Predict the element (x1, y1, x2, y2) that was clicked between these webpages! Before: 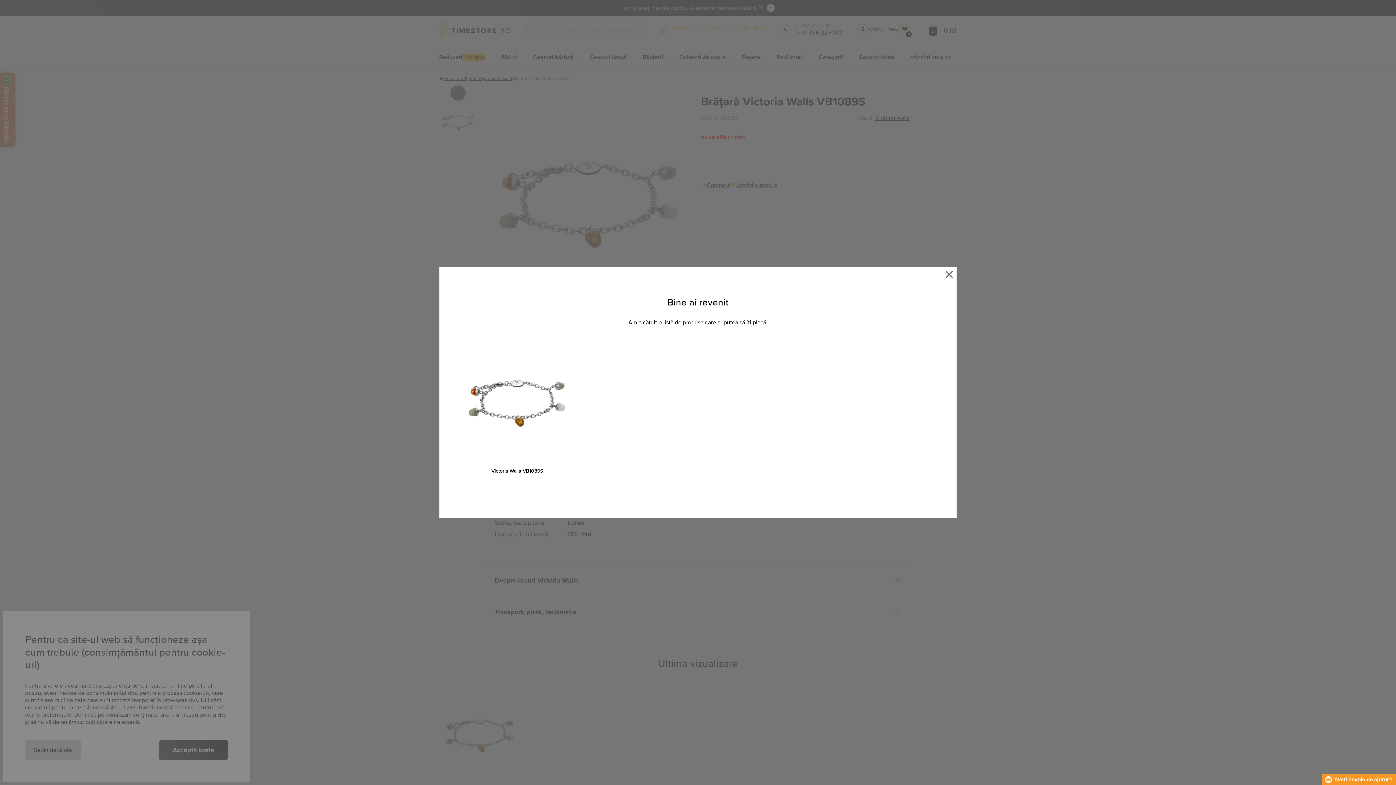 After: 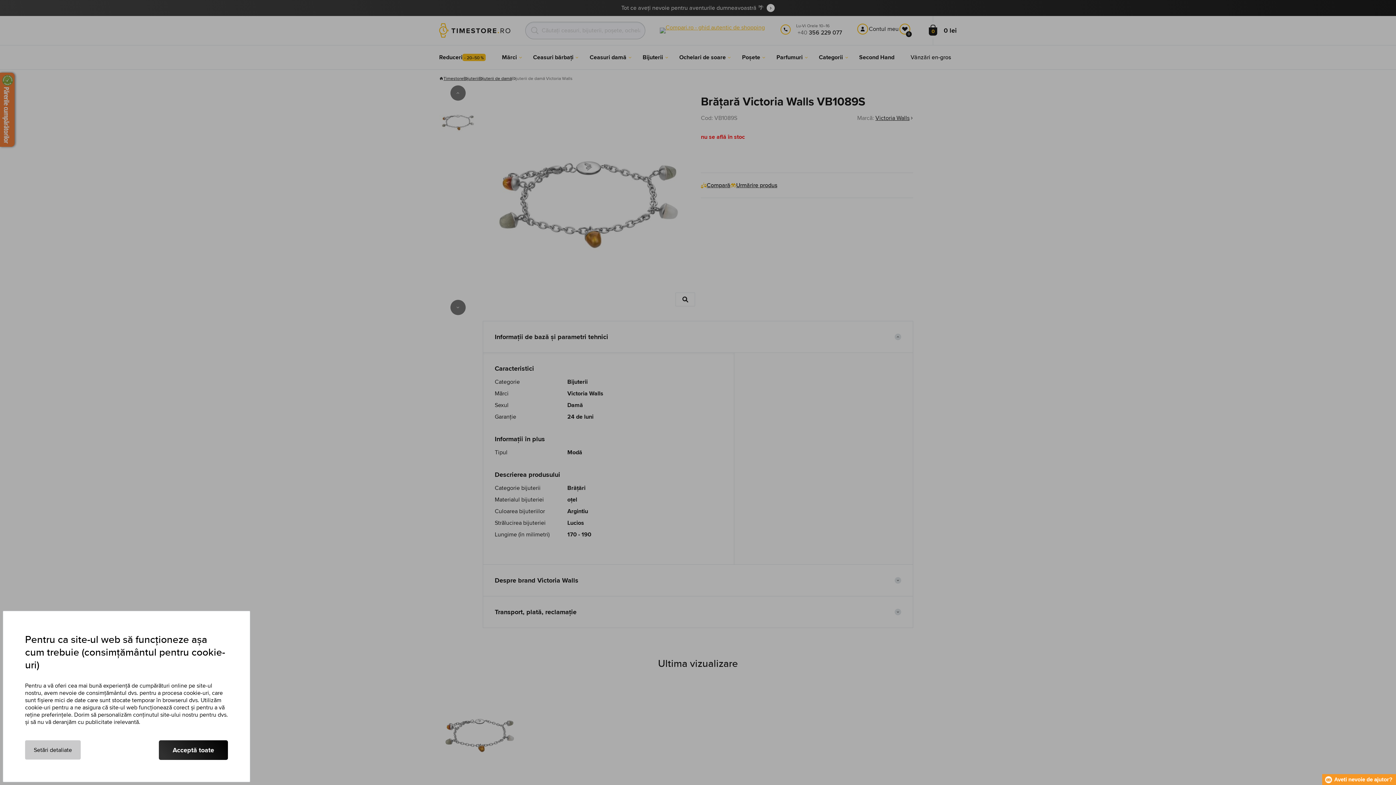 Action: bbox: (942, 267, 956, 281)